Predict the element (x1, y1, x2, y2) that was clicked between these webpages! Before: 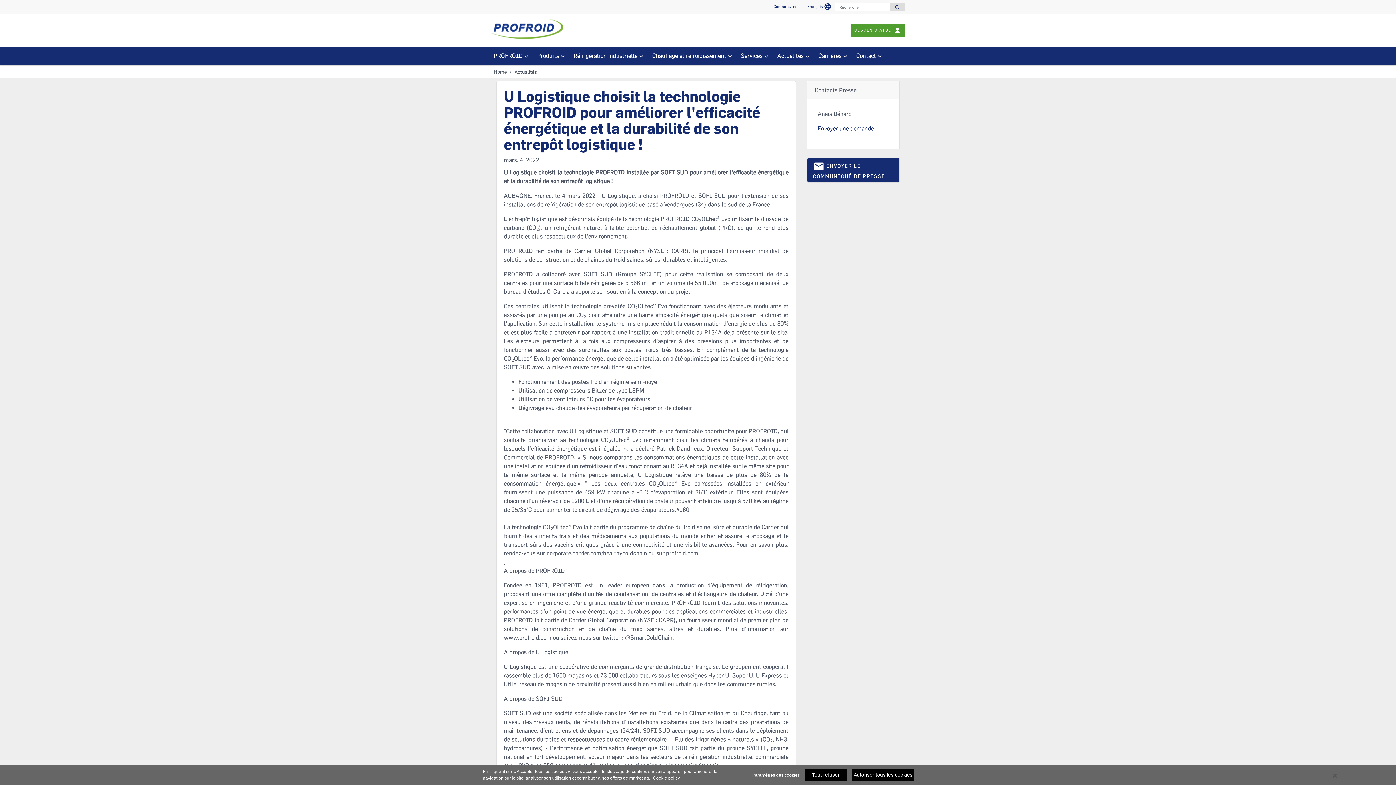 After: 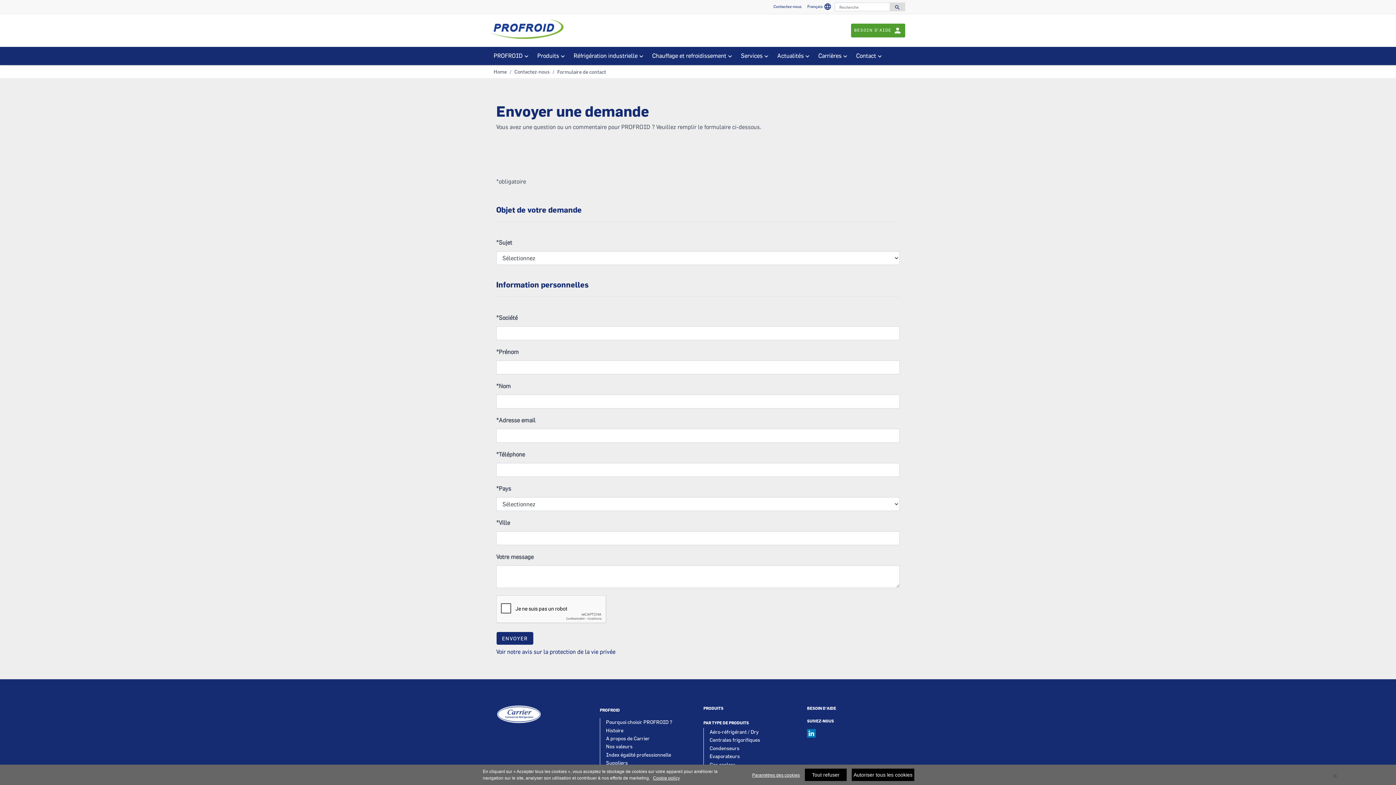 Action: label: Envoyer une demande bbox: (817, 125, 874, 131)